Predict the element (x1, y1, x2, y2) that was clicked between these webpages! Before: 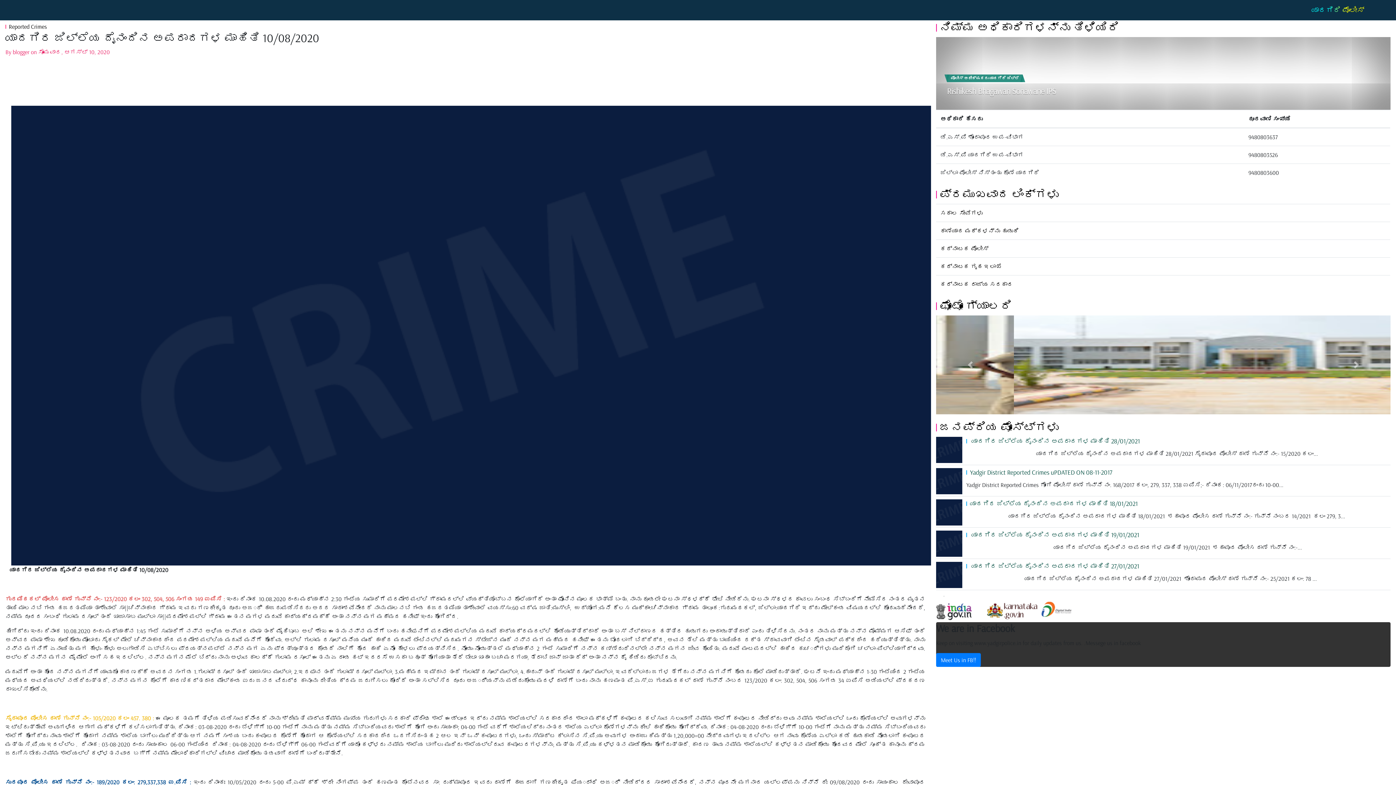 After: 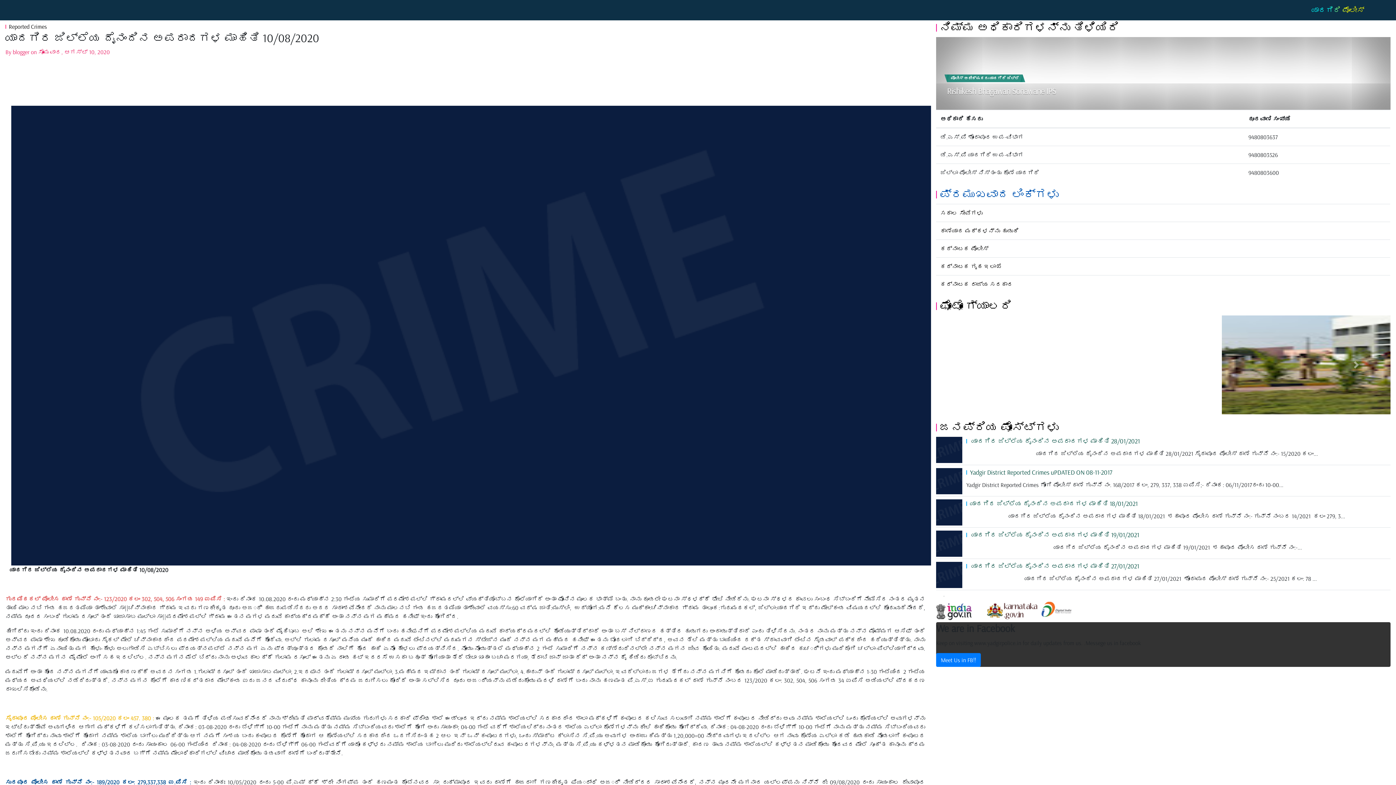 Action: label: ಪ್ರಮುಖವಾದ ಲಿಂಕ್ಗಳು bbox: (936, 186, 1058, 201)